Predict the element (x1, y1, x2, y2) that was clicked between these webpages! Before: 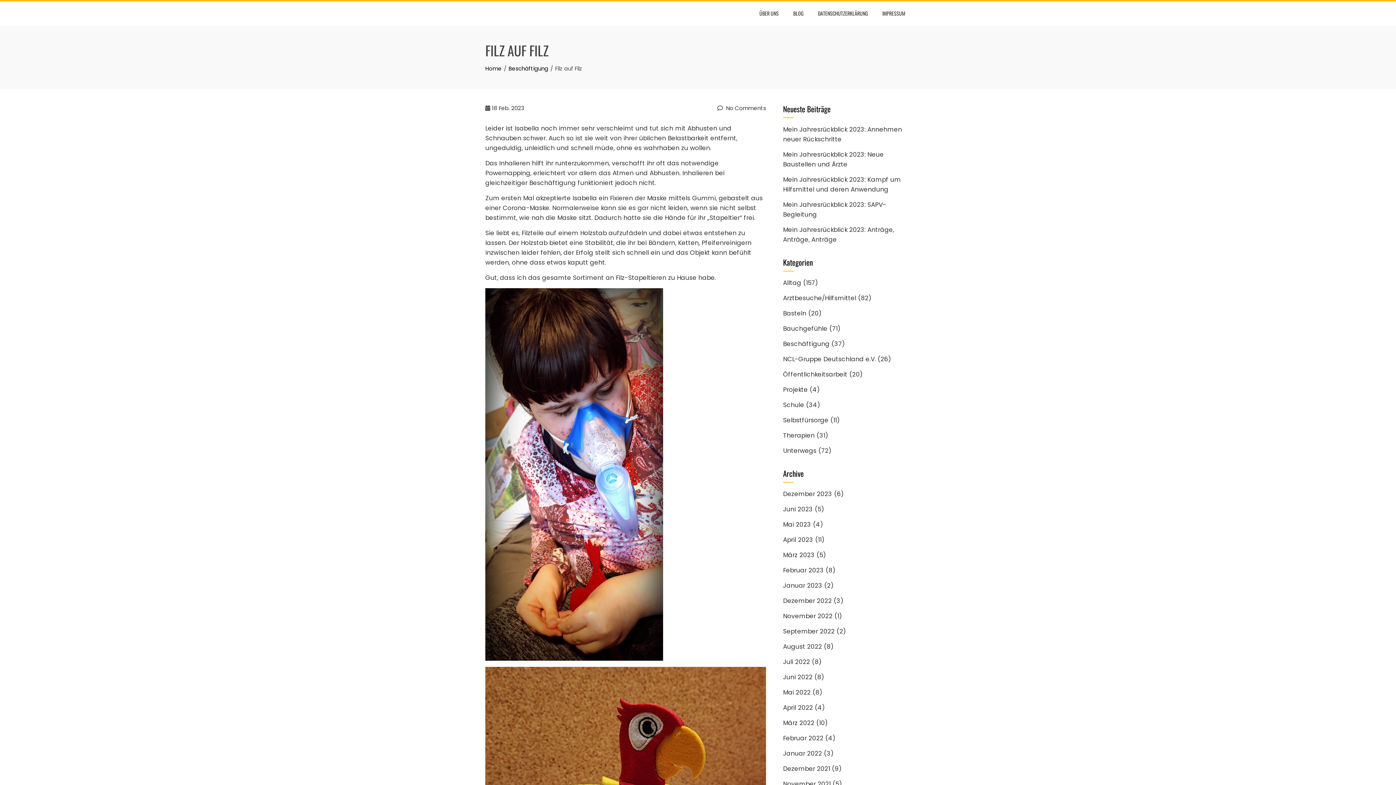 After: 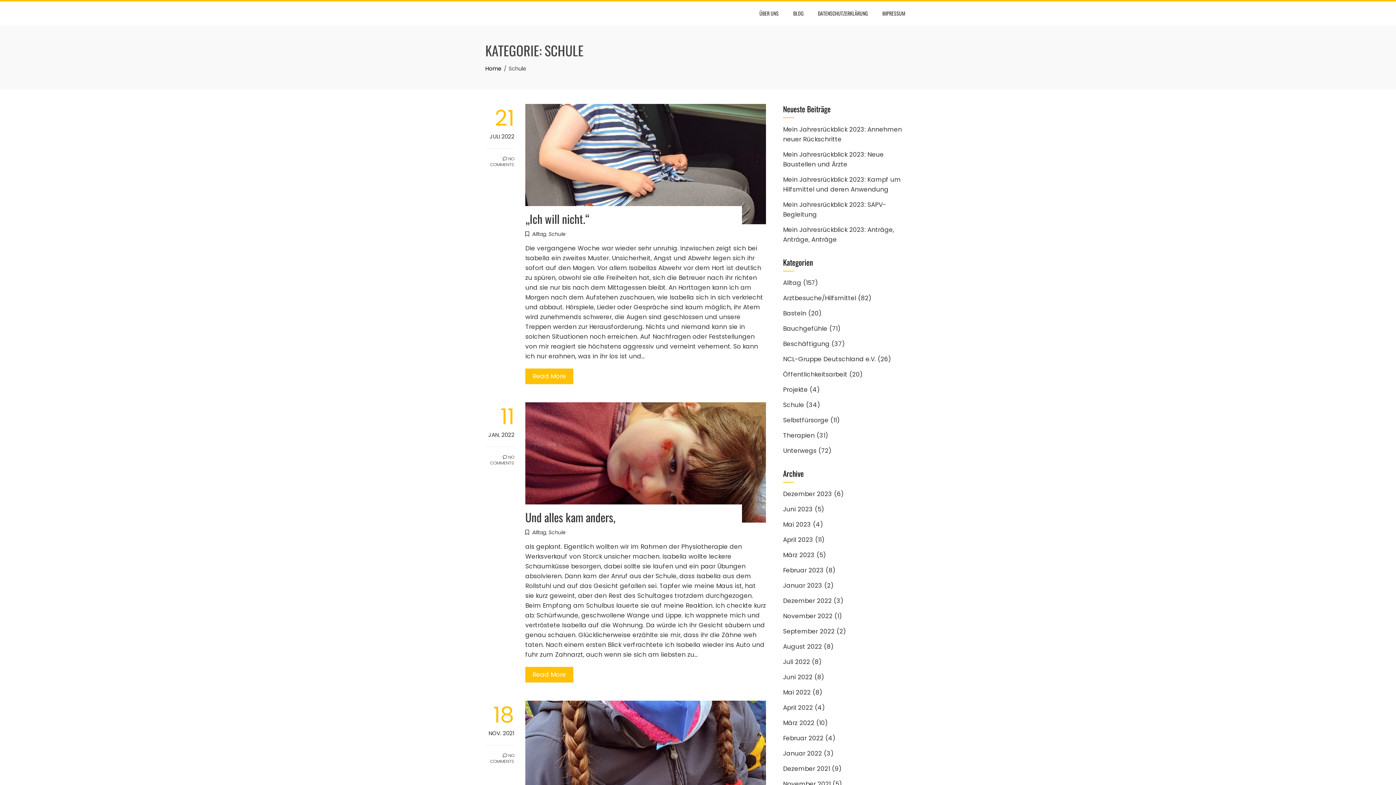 Action: bbox: (783, 400, 804, 409) label: Schule